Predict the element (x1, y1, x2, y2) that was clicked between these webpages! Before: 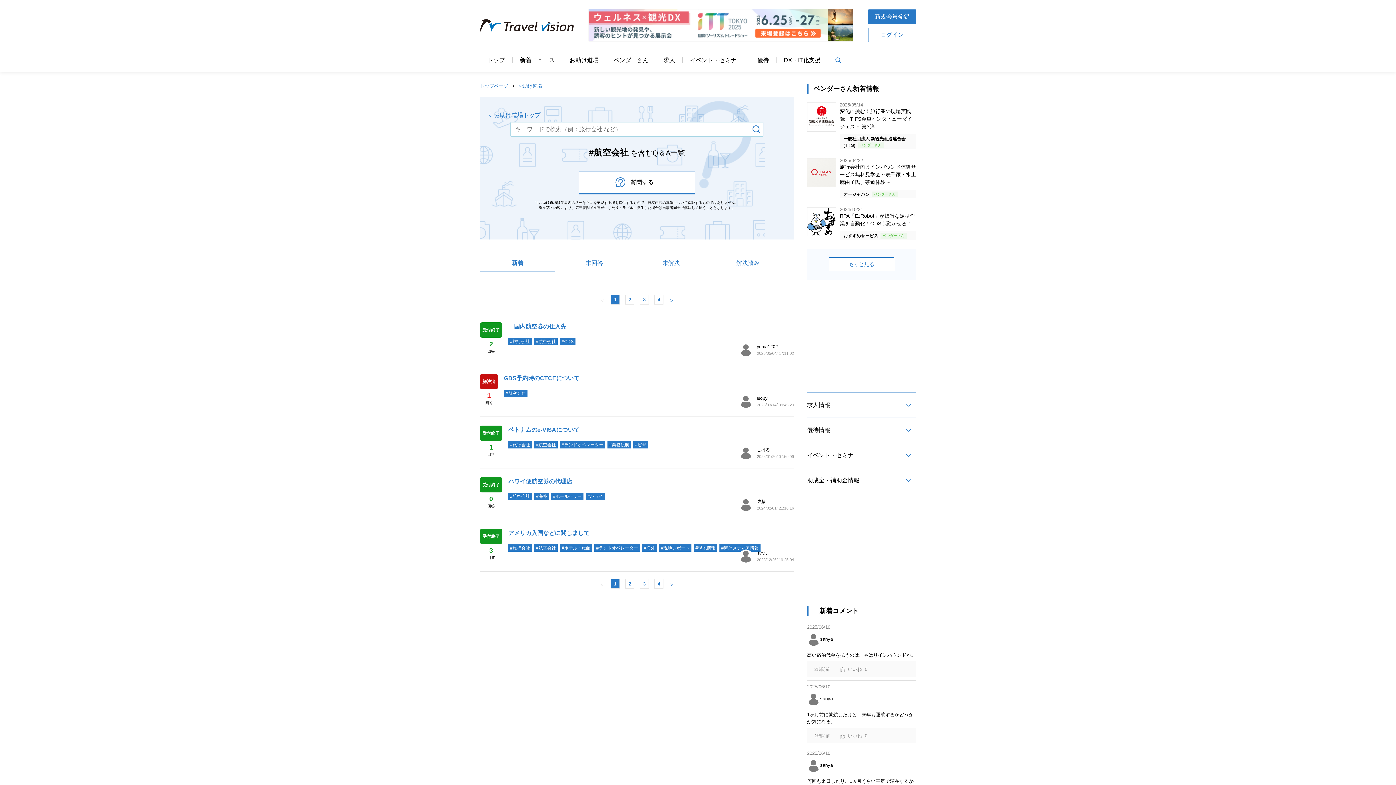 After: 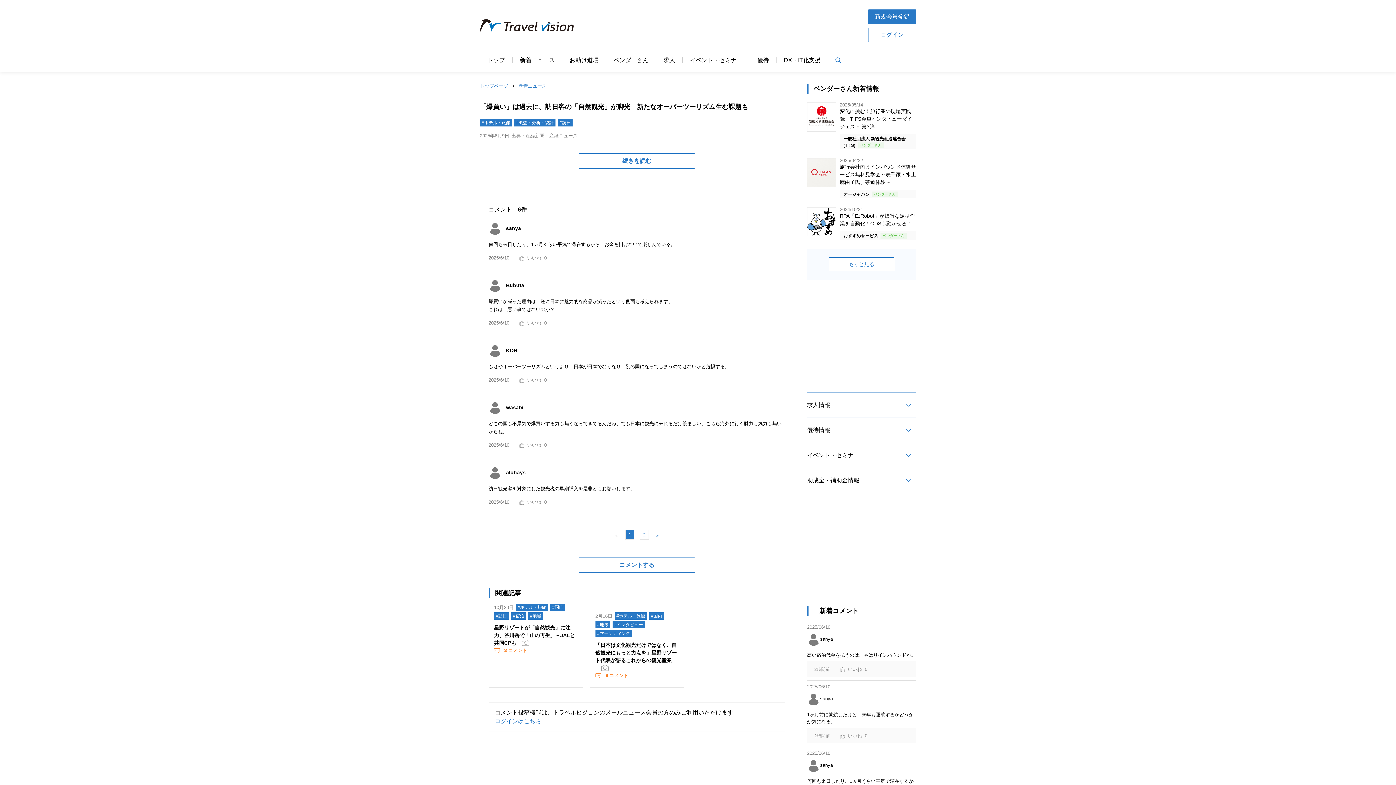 Action: label: 何回も来日したり、1ヵ月くらい平気で滞在するから、お金を掛けないで楽しんでいる。 bbox: (807, 778, 916, 792)